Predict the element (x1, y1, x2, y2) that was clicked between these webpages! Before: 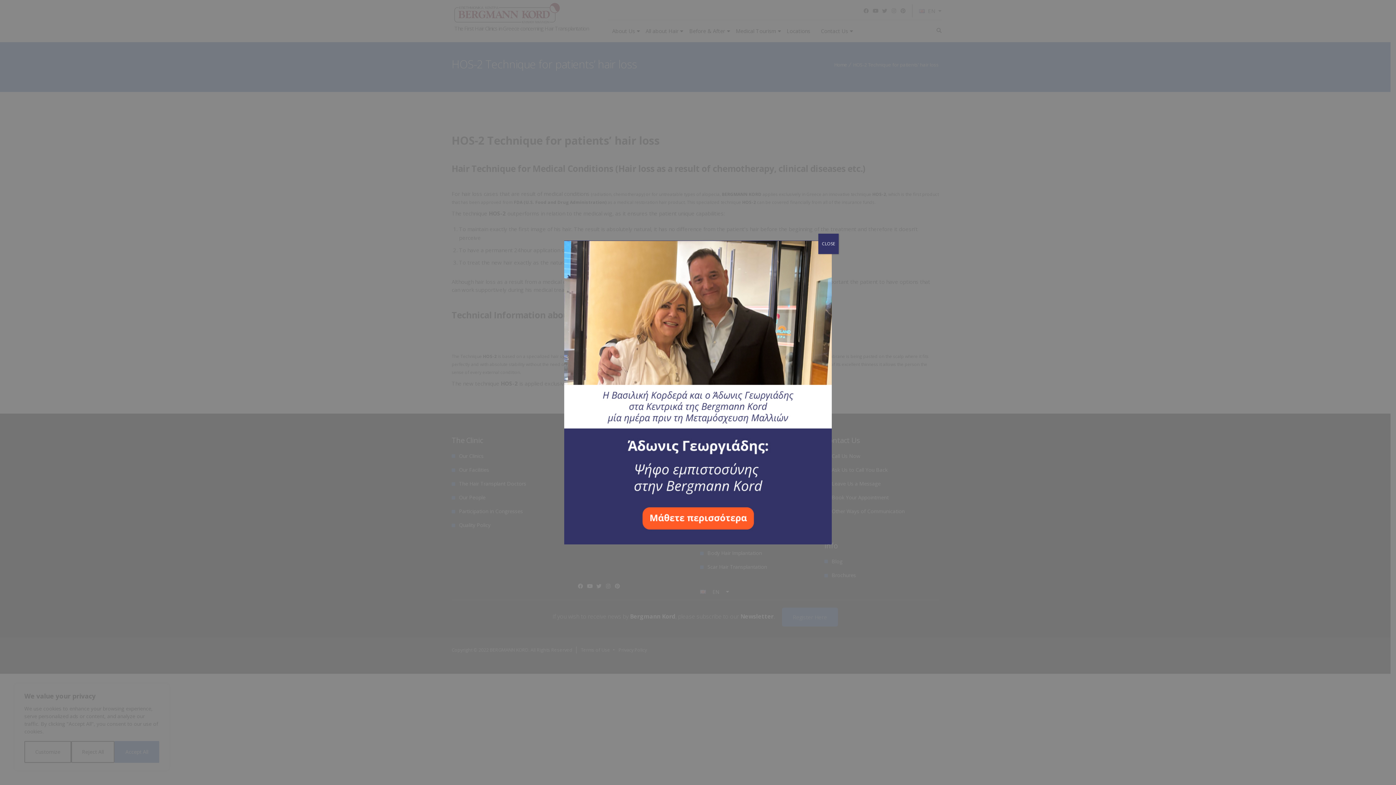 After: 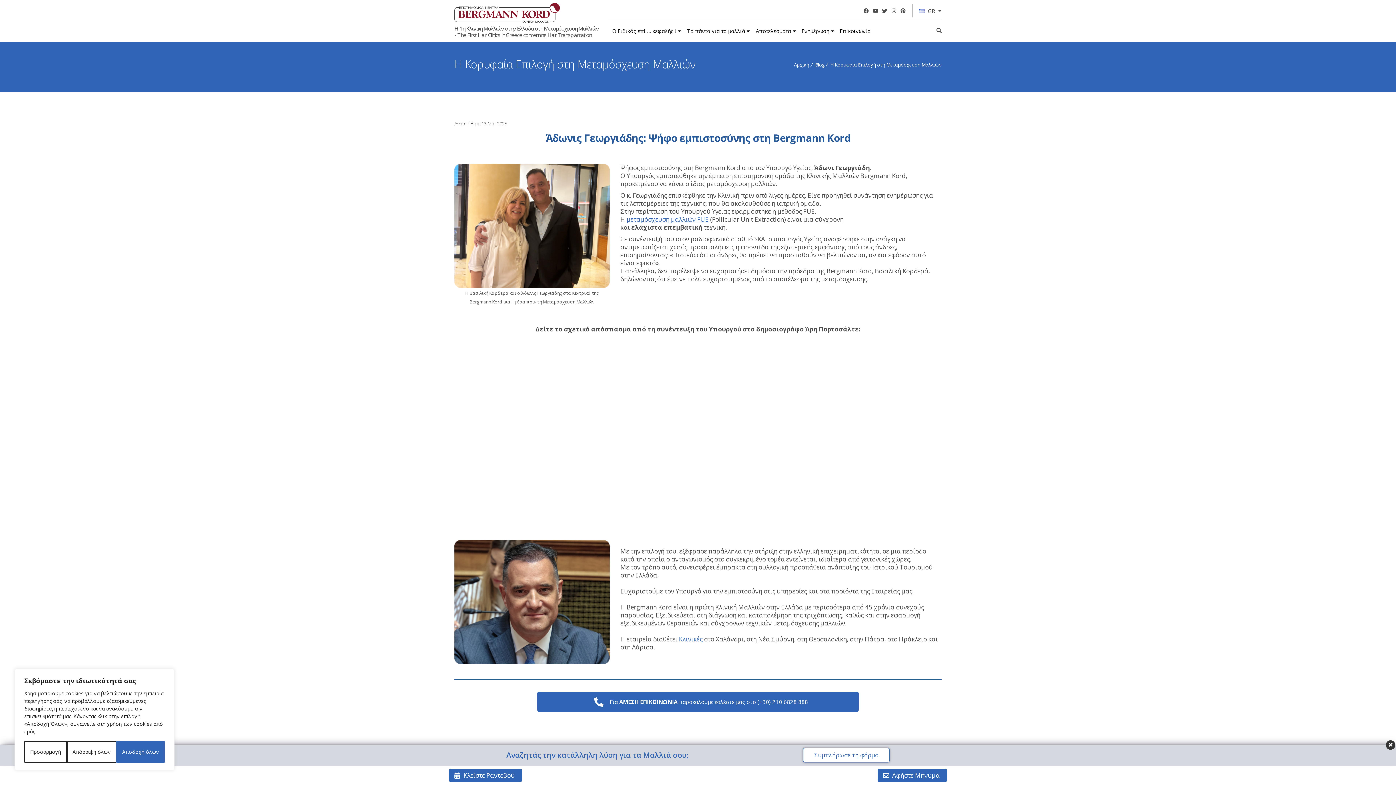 Action: bbox: (564, 240, 832, 544)